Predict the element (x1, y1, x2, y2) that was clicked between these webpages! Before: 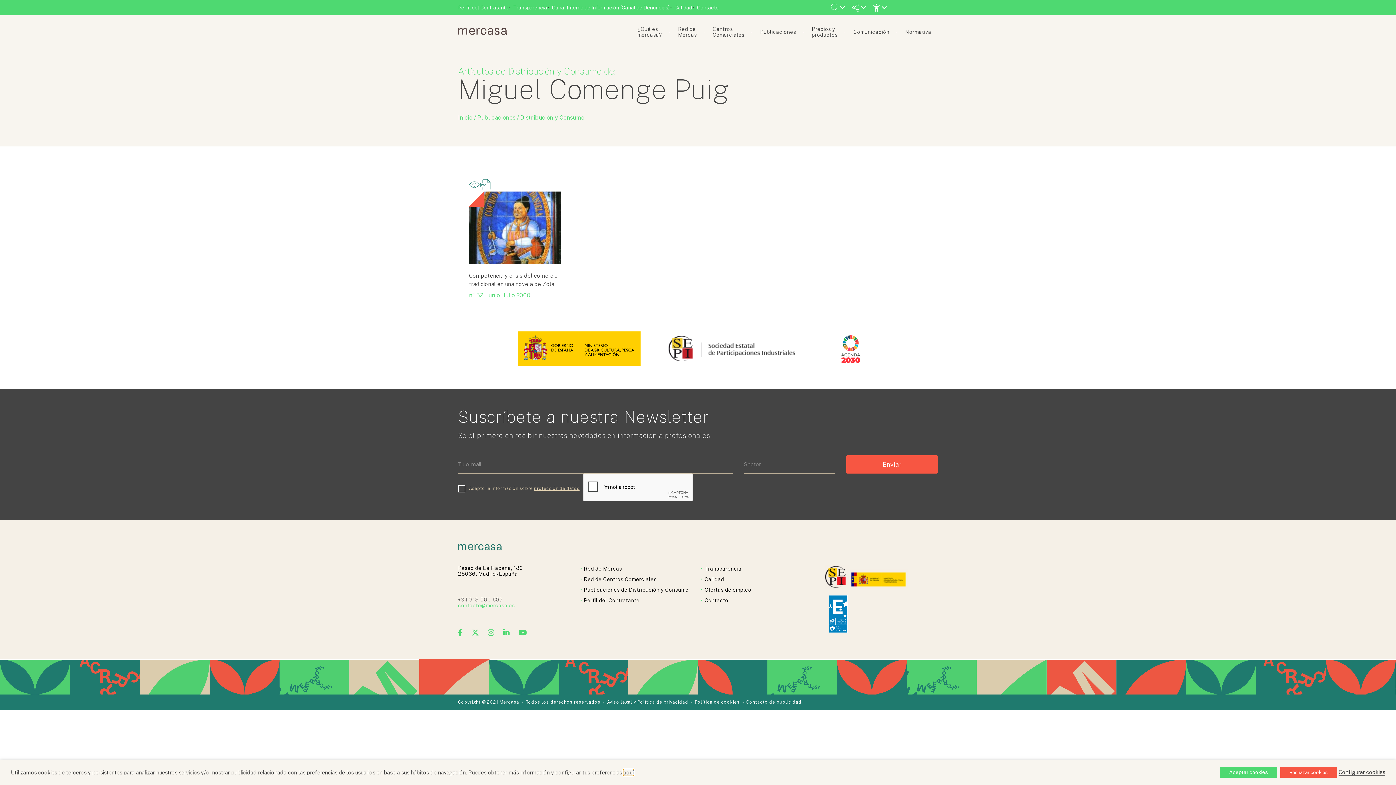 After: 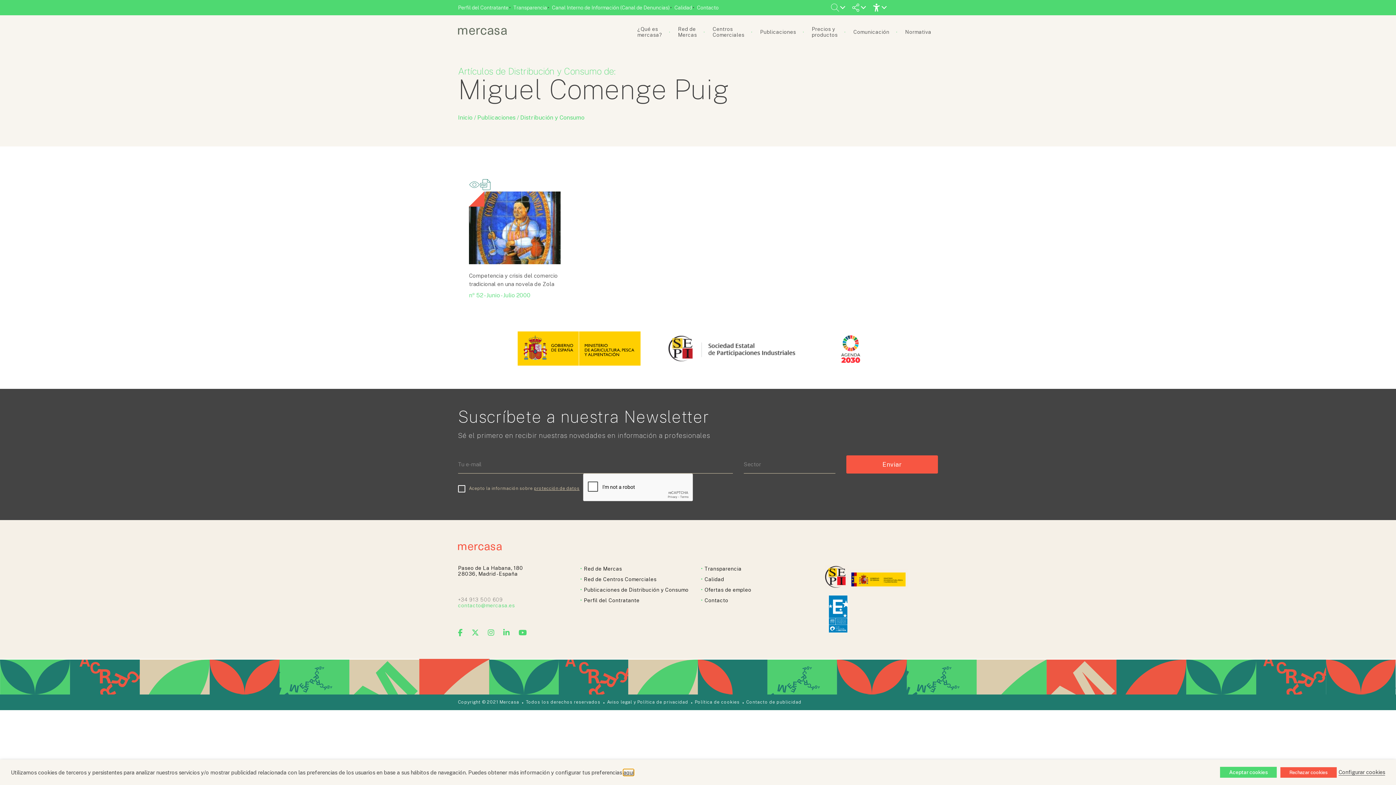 Action: label: aquí bbox: (623, 769, 633, 775)